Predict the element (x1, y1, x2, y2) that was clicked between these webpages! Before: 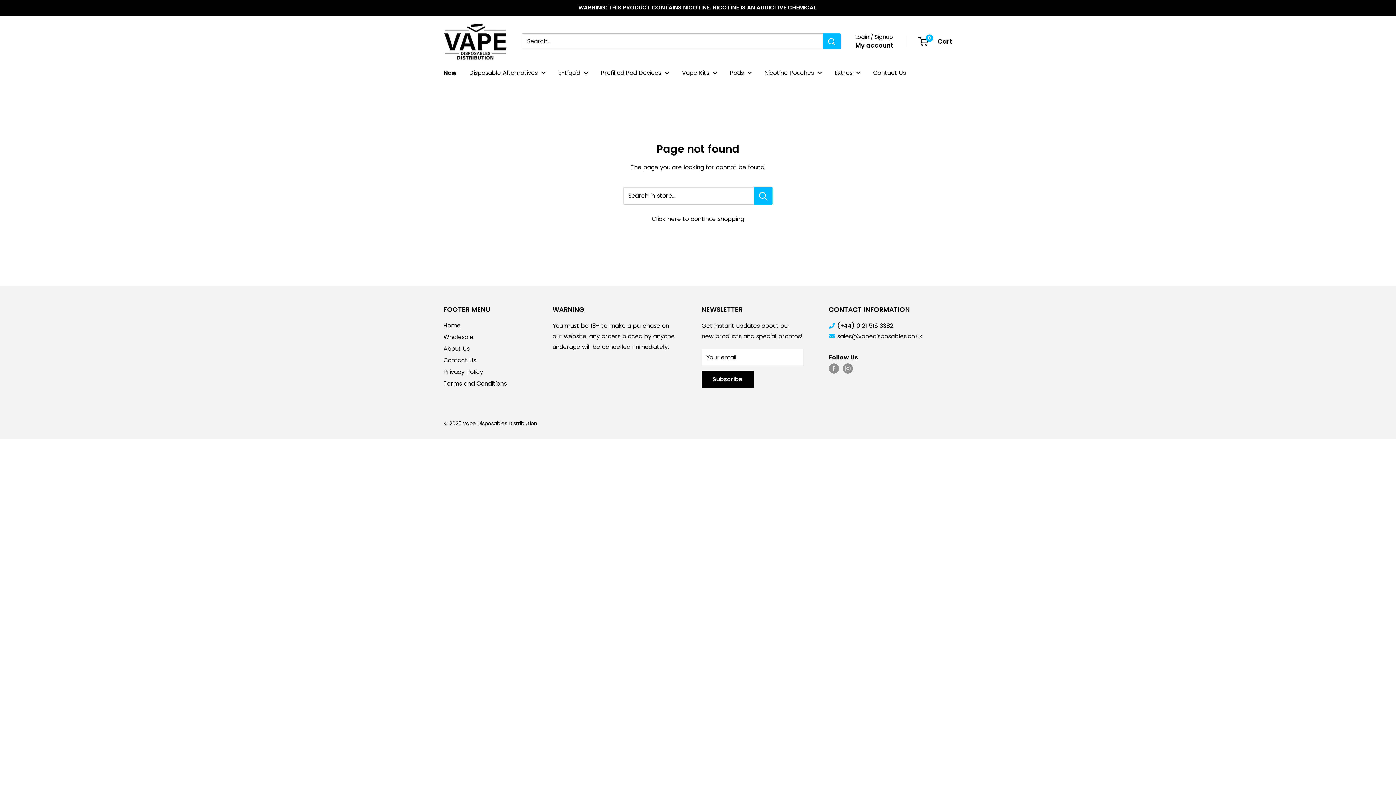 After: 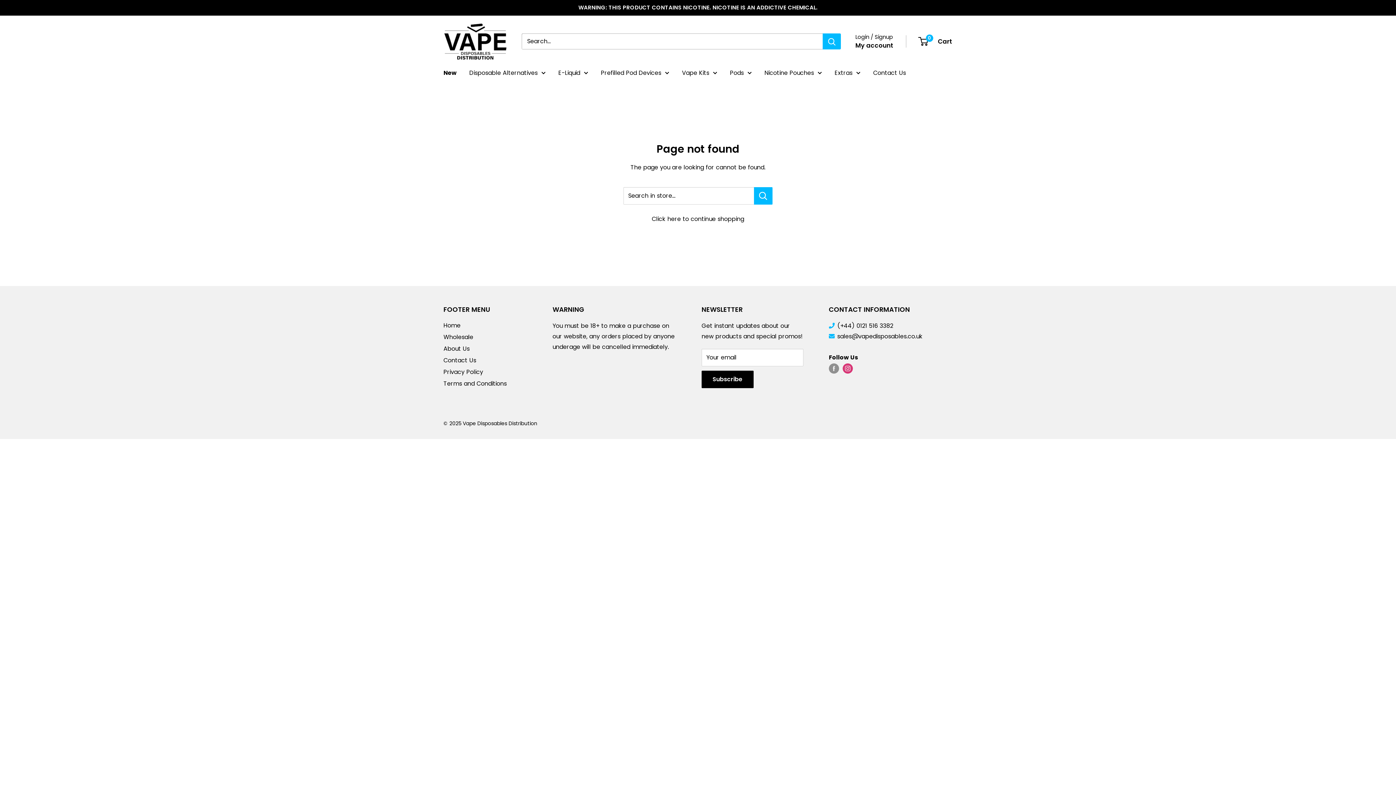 Action: label: Follow us on Instagram bbox: (842, 362, 853, 373)